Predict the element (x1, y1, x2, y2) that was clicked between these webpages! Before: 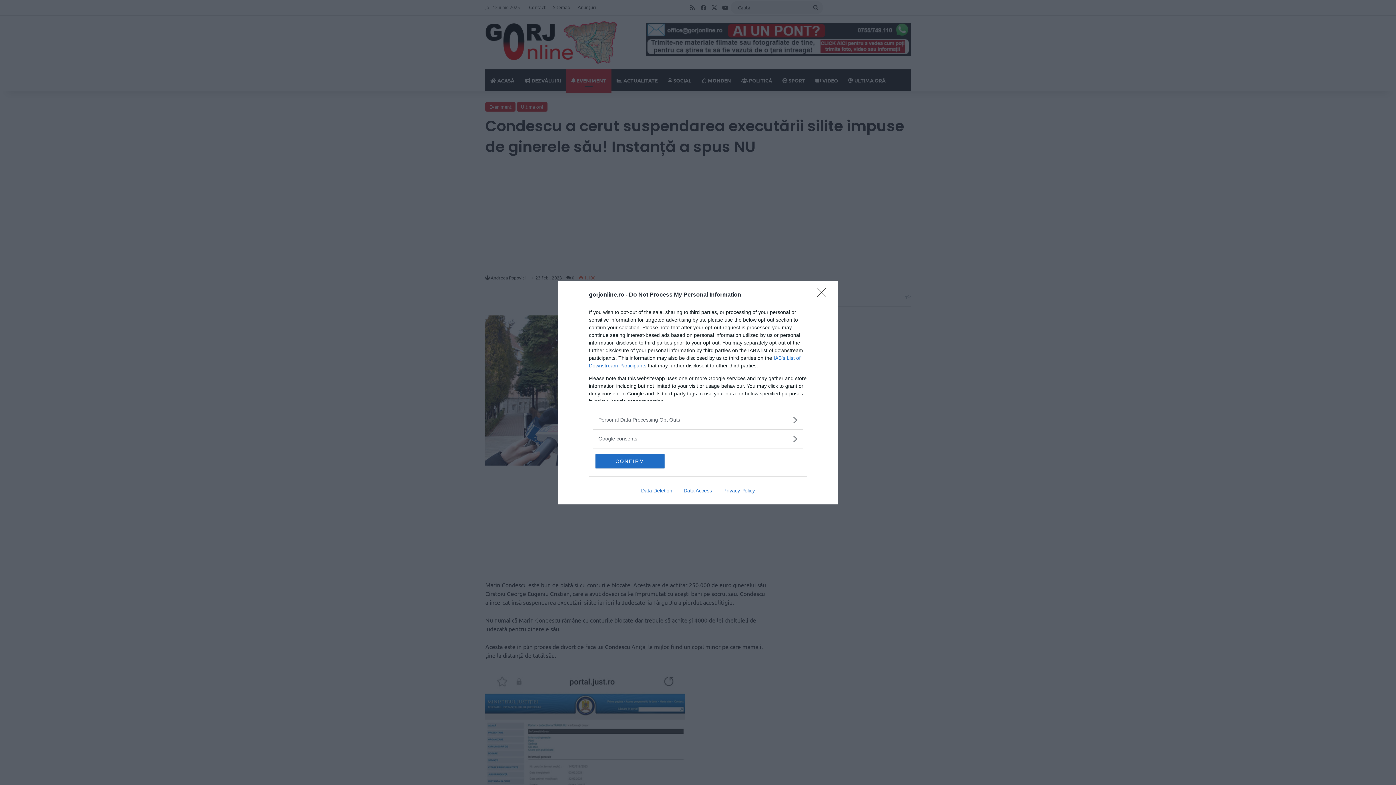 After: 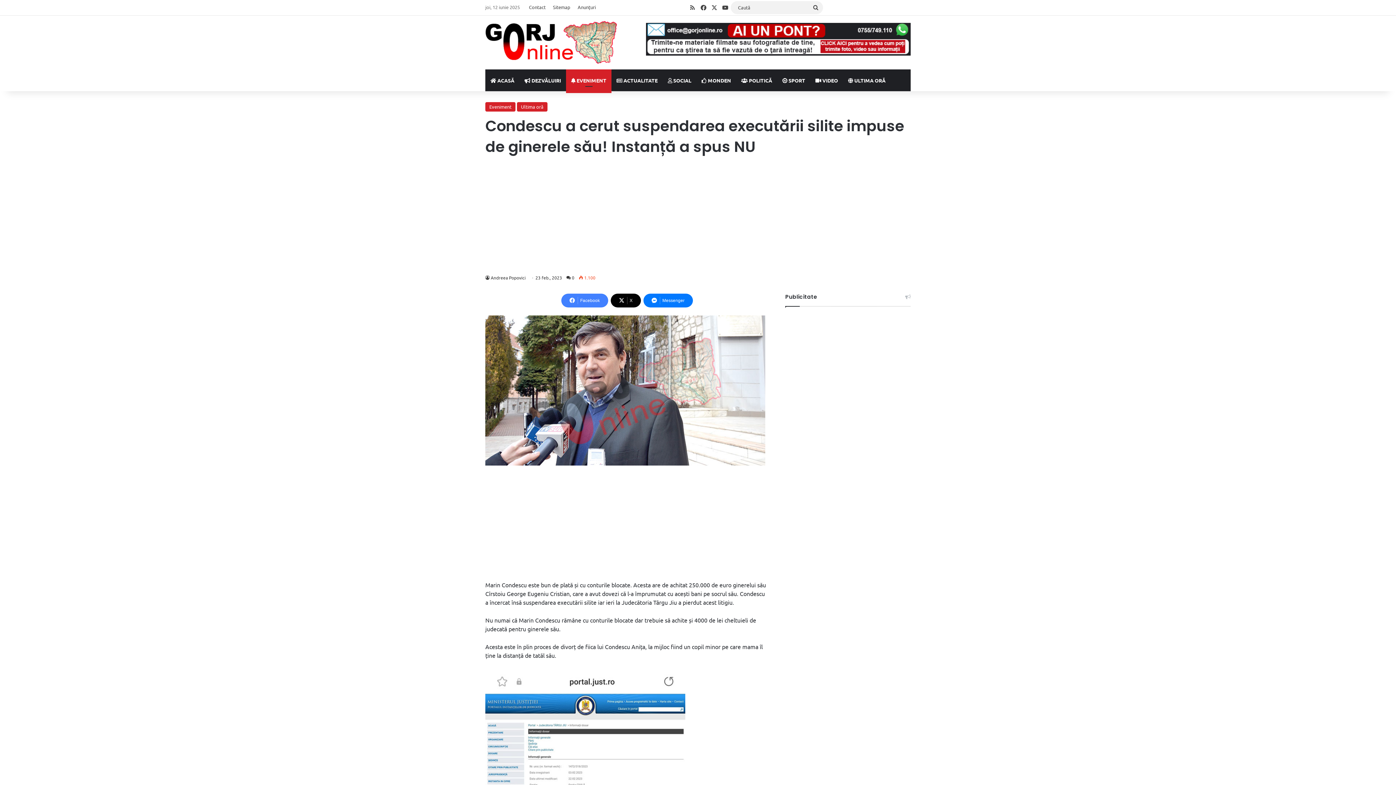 Action: bbox: (817, 288, 830, 302) label: Close